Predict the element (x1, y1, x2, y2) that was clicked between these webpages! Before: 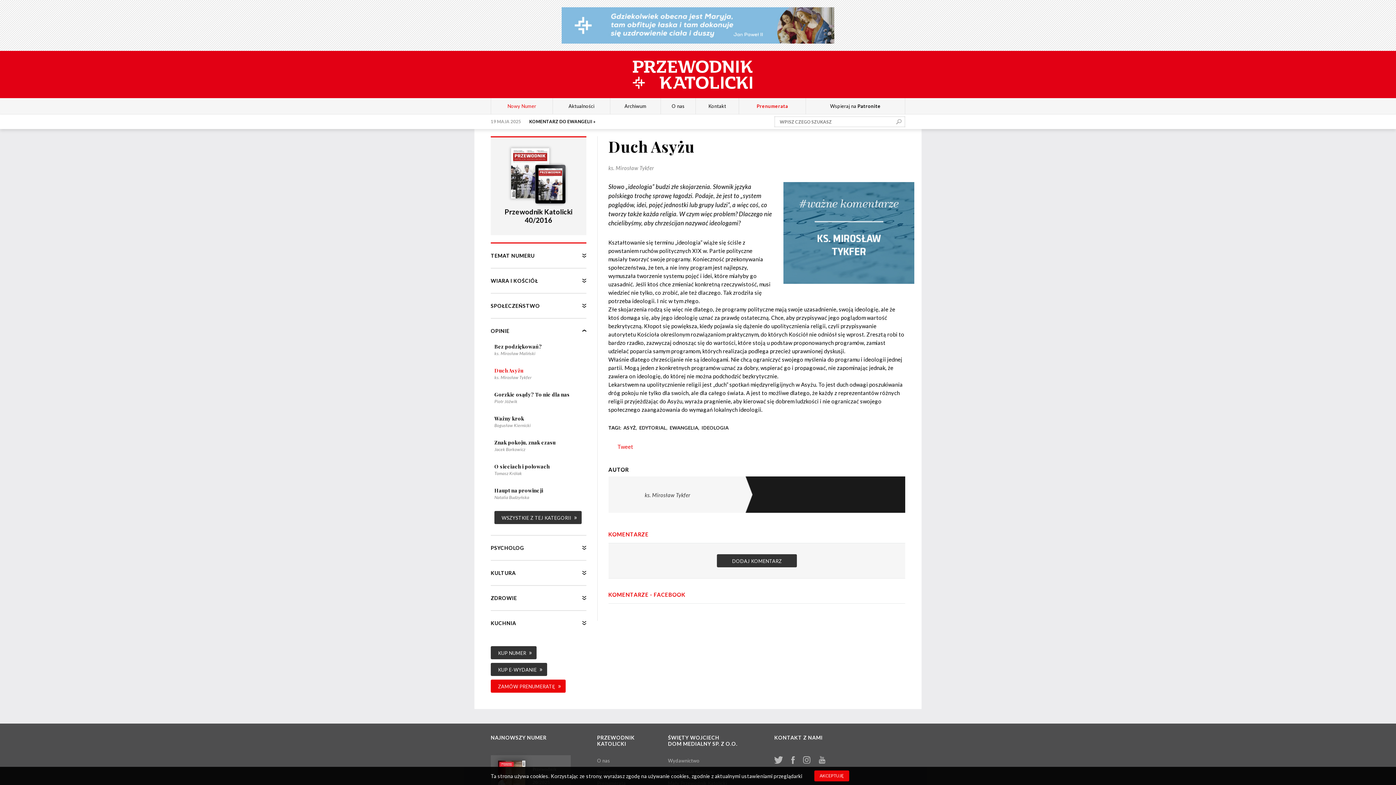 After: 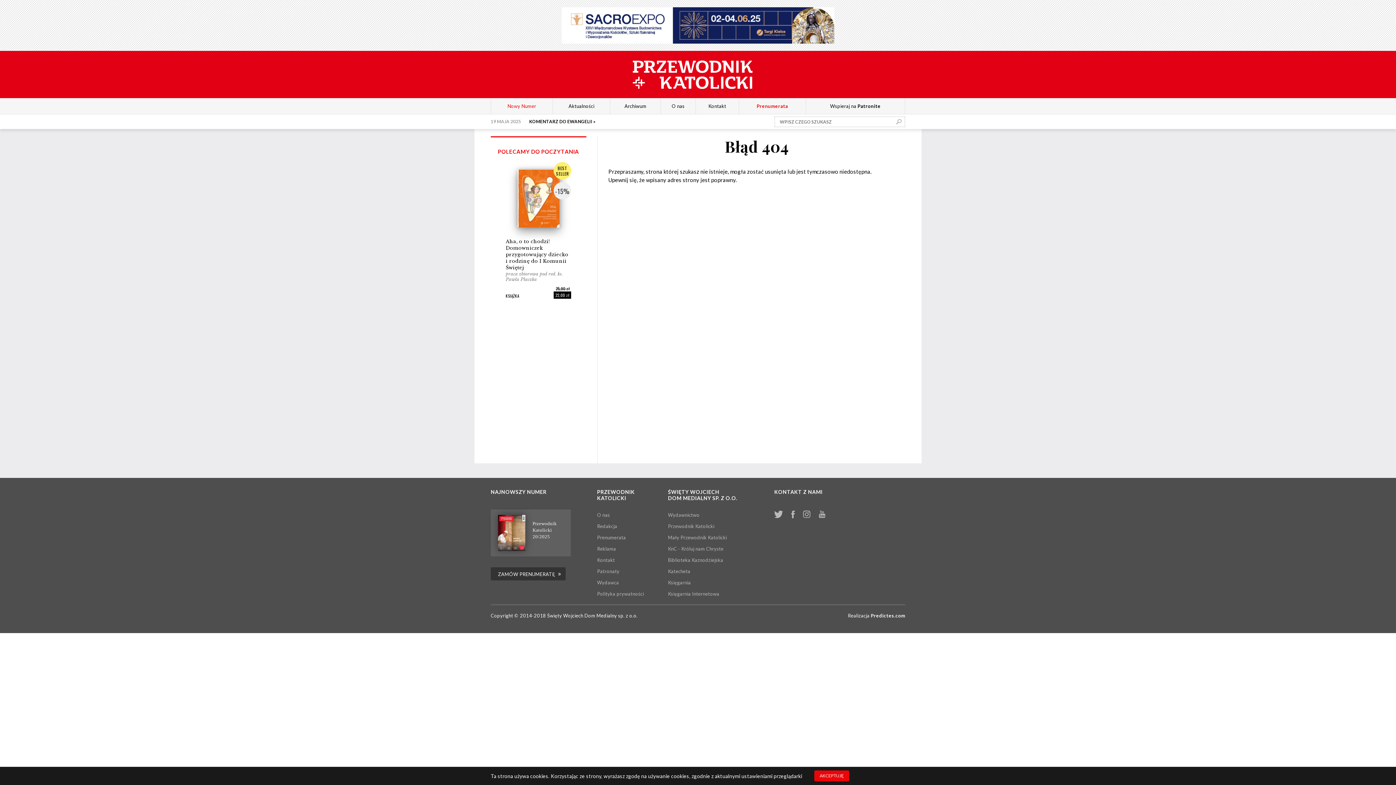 Action: bbox: (494, 511, 581, 524) label: WSZYSTKIE Z TEJ KATEGORII